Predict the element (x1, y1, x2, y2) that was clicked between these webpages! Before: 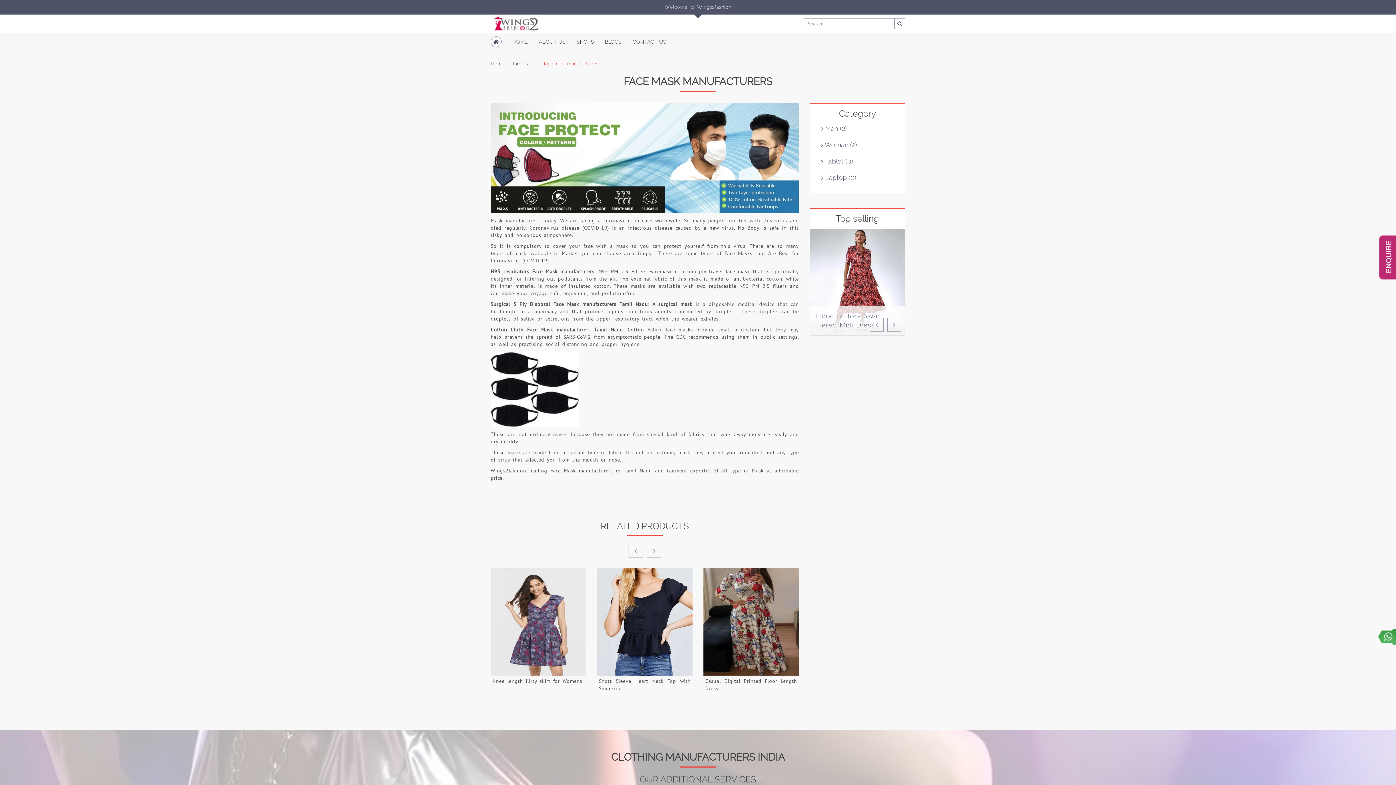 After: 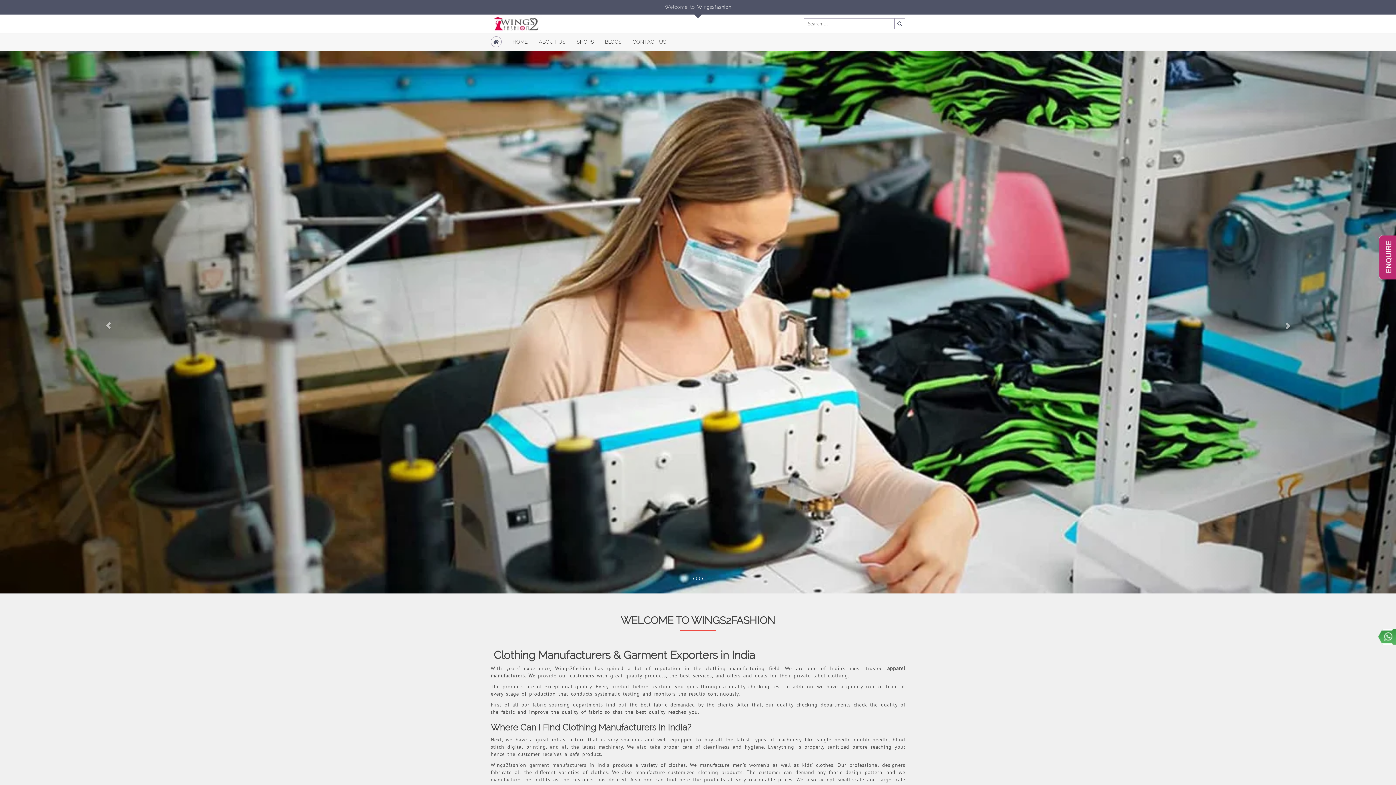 Action: bbox: (485, 32, 507, 43)